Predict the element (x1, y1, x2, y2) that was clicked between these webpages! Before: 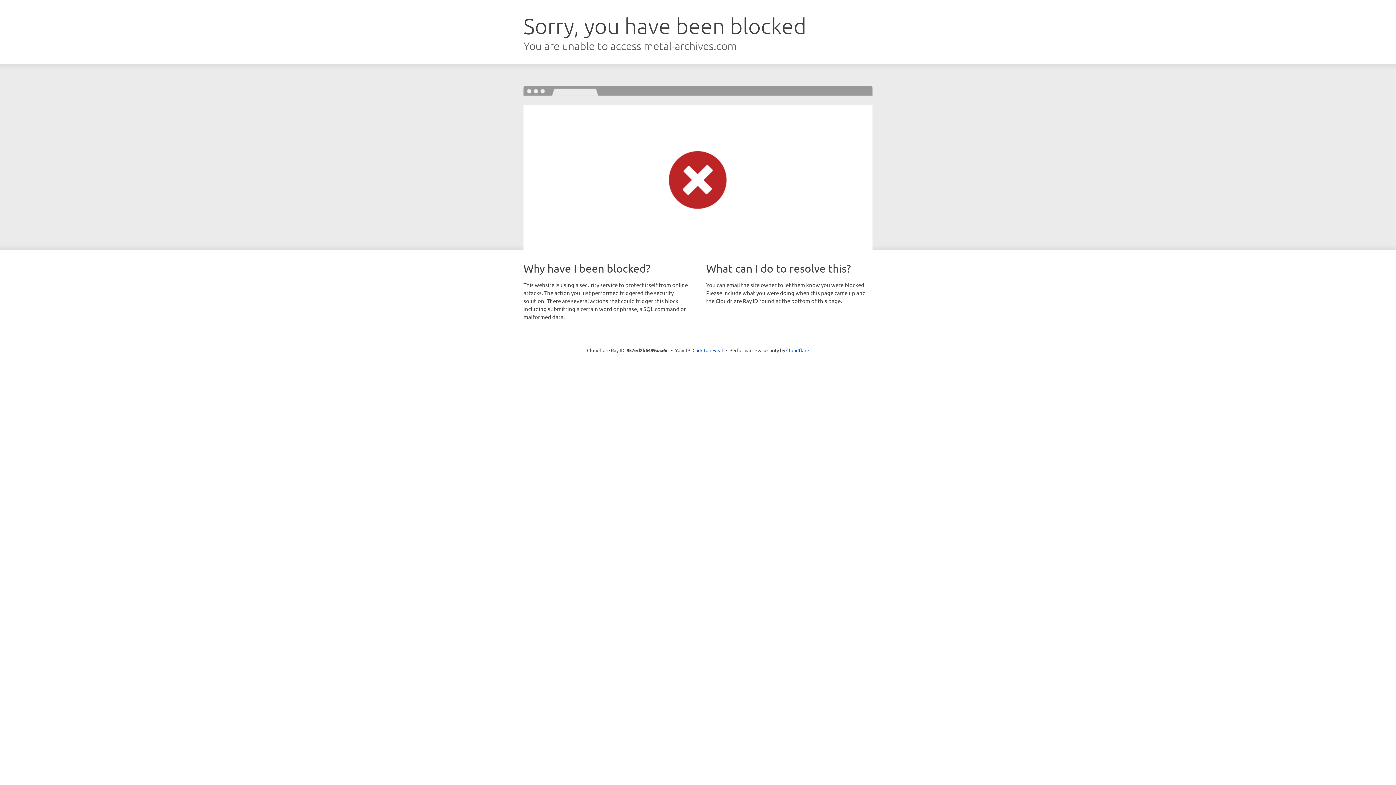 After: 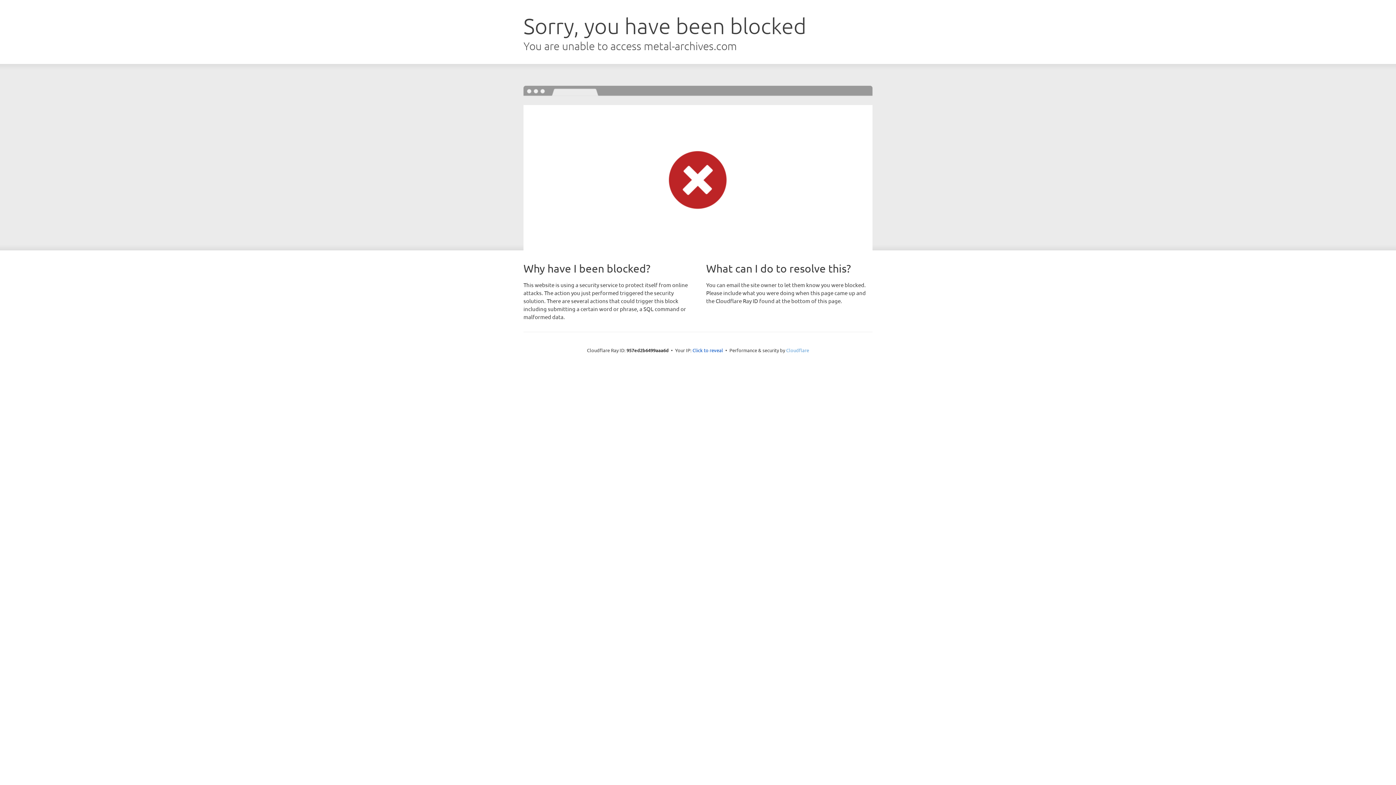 Action: bbox: (786, 347, 809, 353) label: Cloudflare